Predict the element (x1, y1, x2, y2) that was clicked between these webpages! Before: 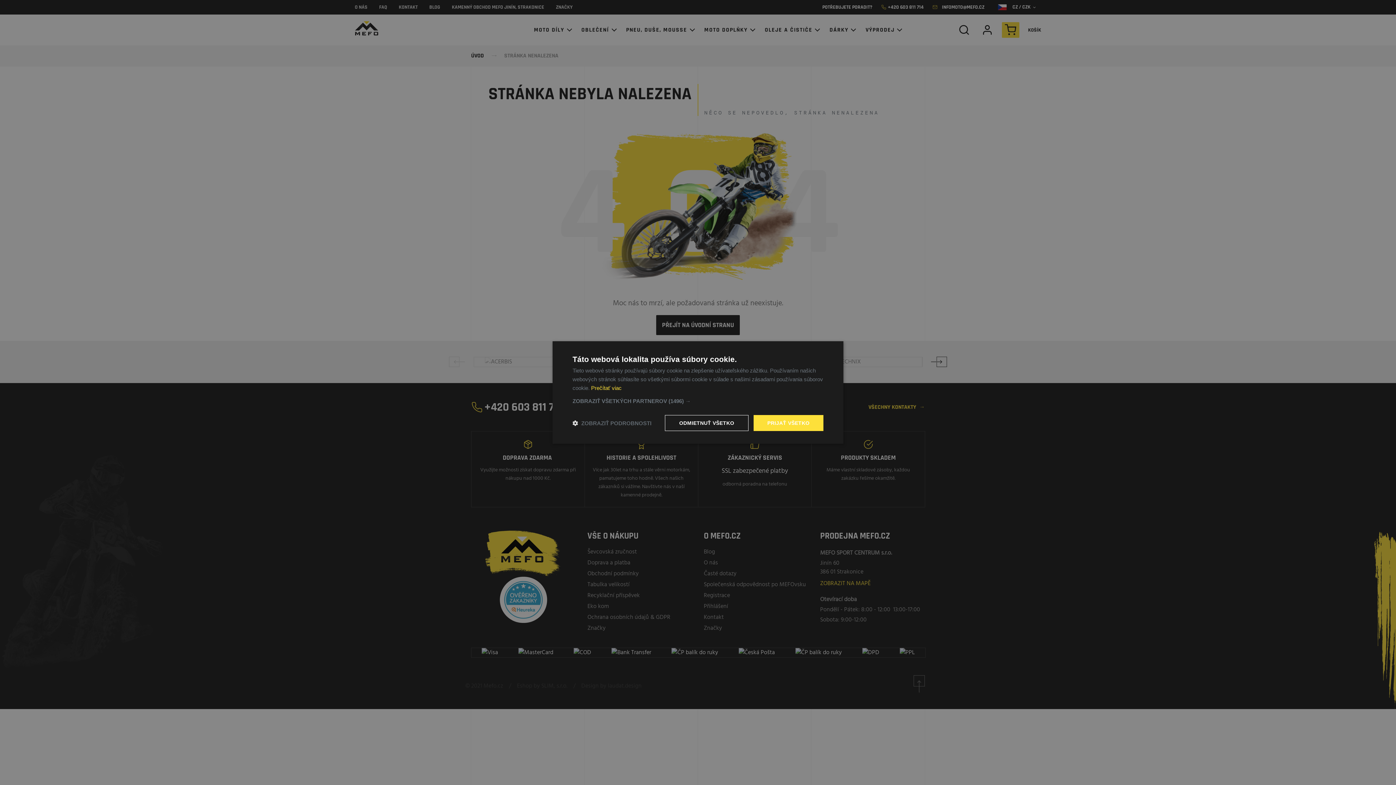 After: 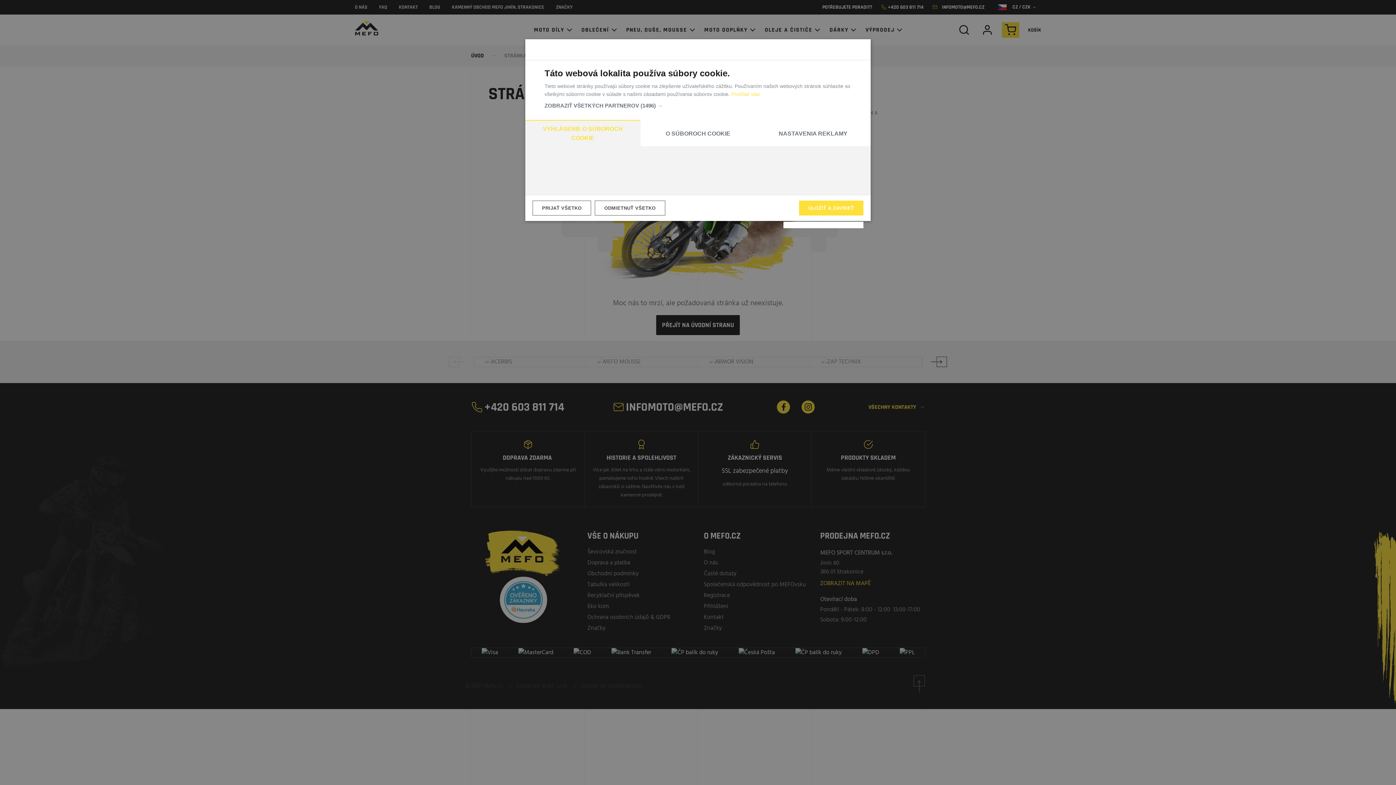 Action: bbox: (572, 419, 651, 426) label:  ZOBRAZIŤ PODROBNOSTI